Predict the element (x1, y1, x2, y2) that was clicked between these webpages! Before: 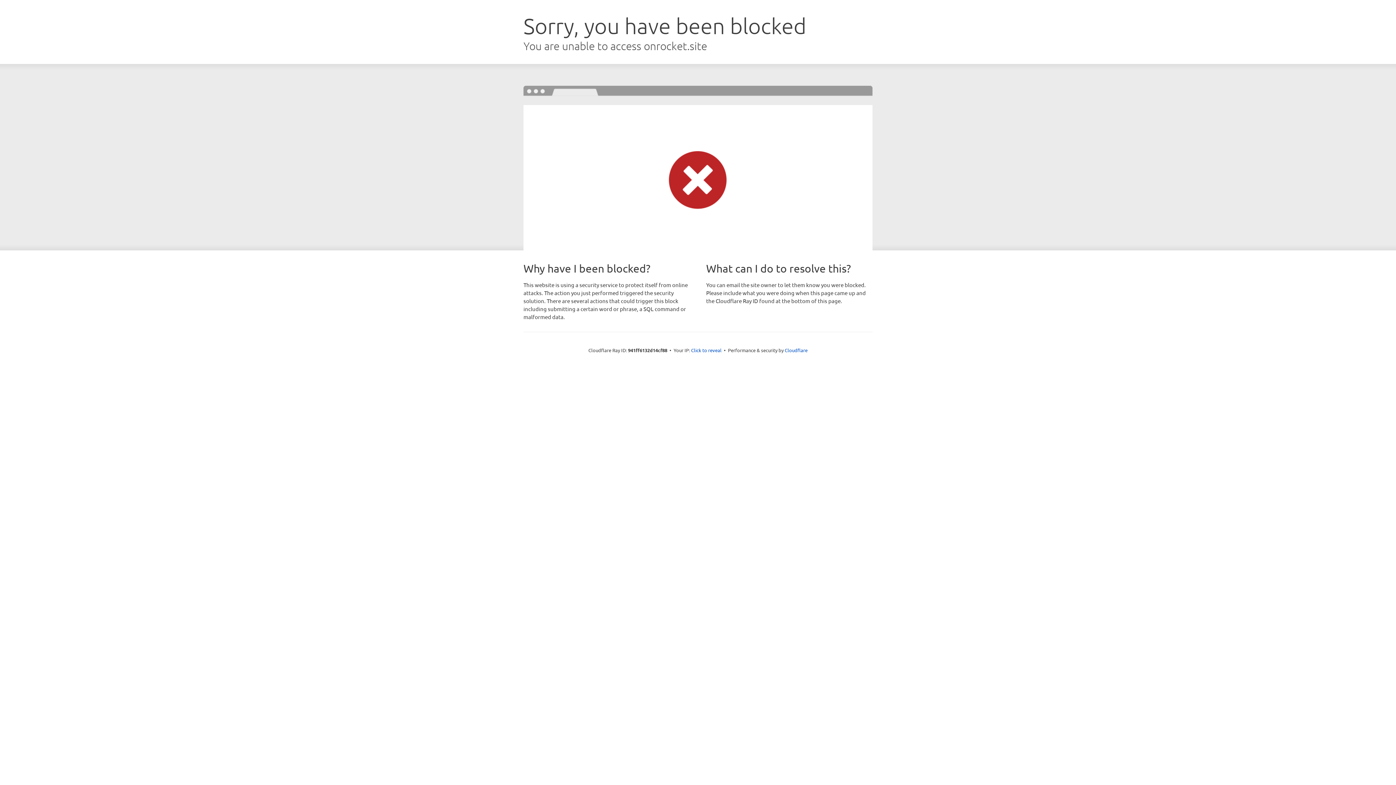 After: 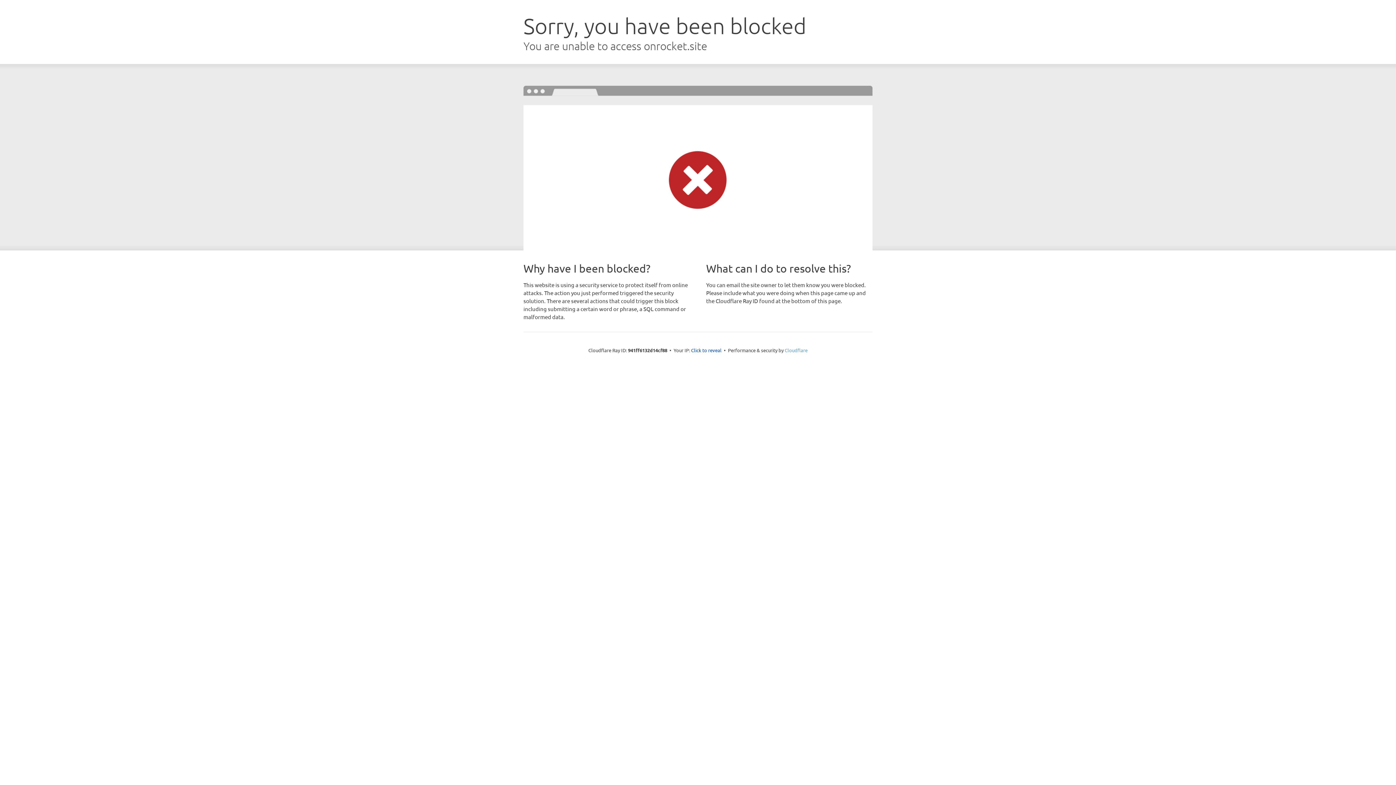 Action: label: Cloudflare bbox: (784, 347, 807, 353)